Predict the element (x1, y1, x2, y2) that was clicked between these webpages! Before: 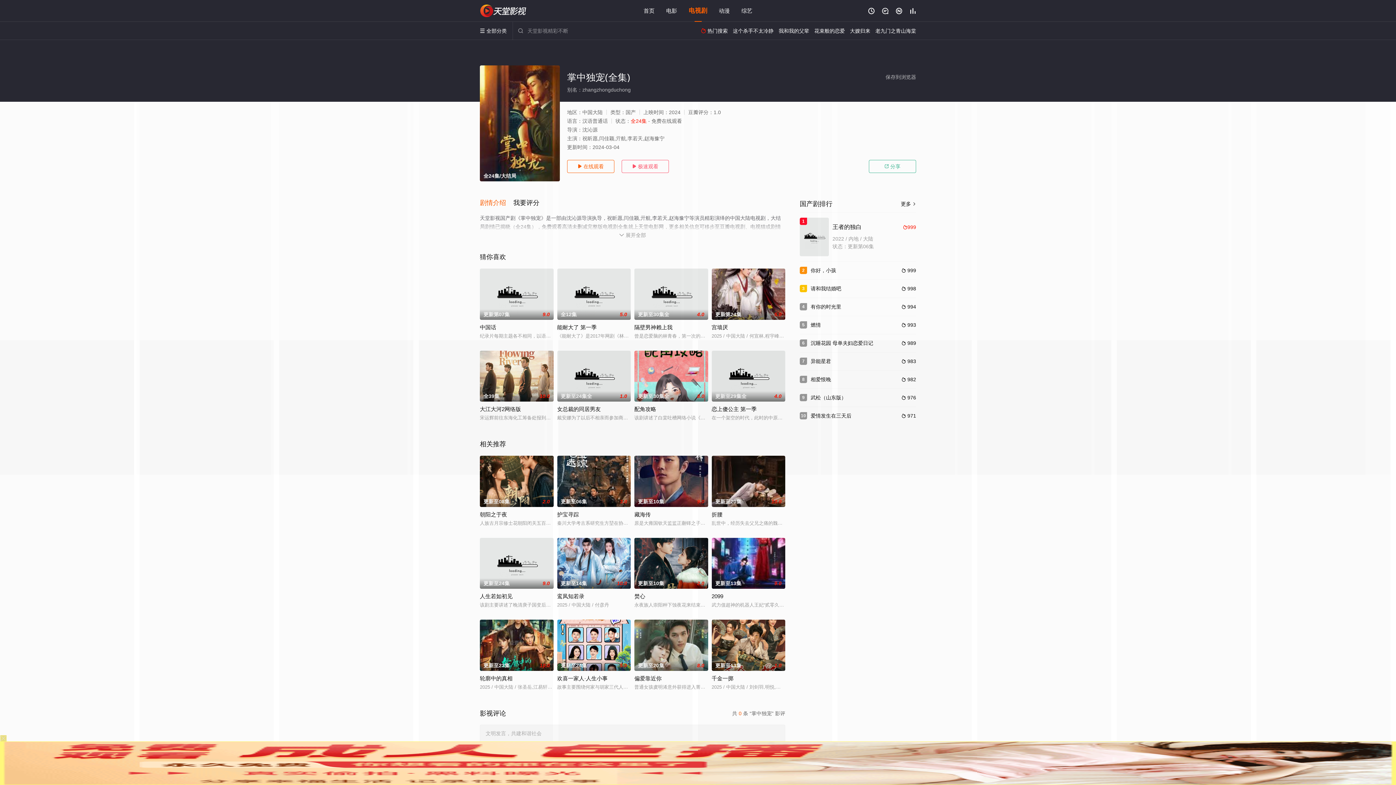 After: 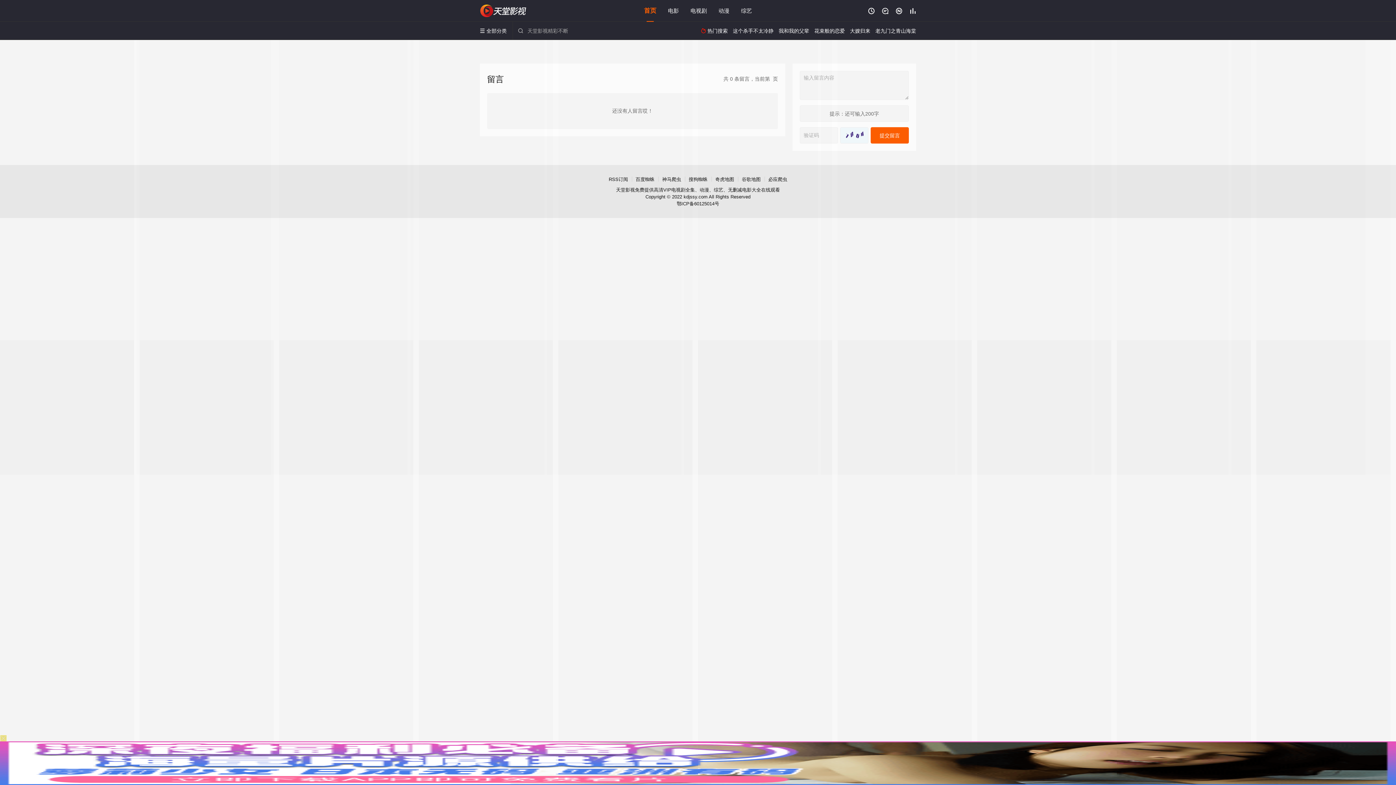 Action: label:  bbox: (882, 7, 888, 14)